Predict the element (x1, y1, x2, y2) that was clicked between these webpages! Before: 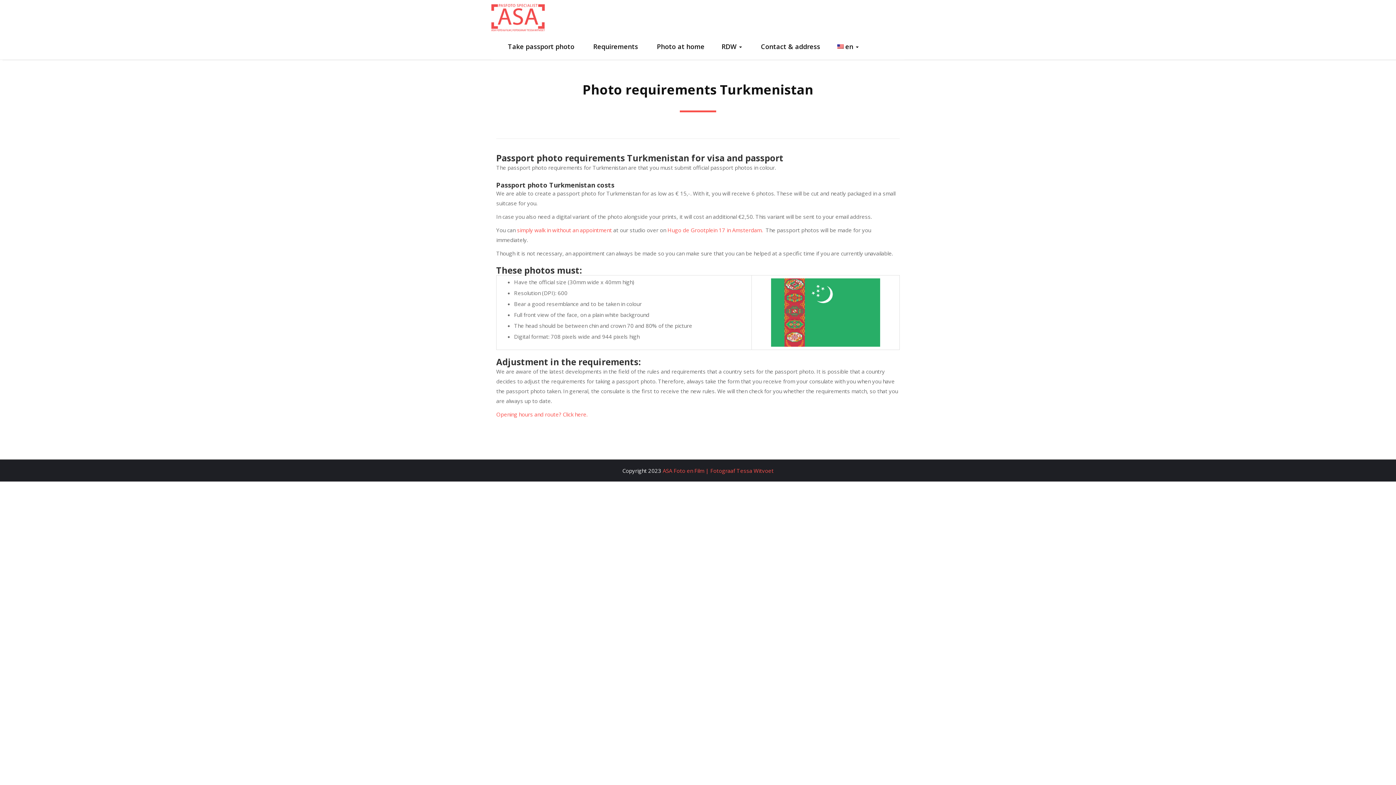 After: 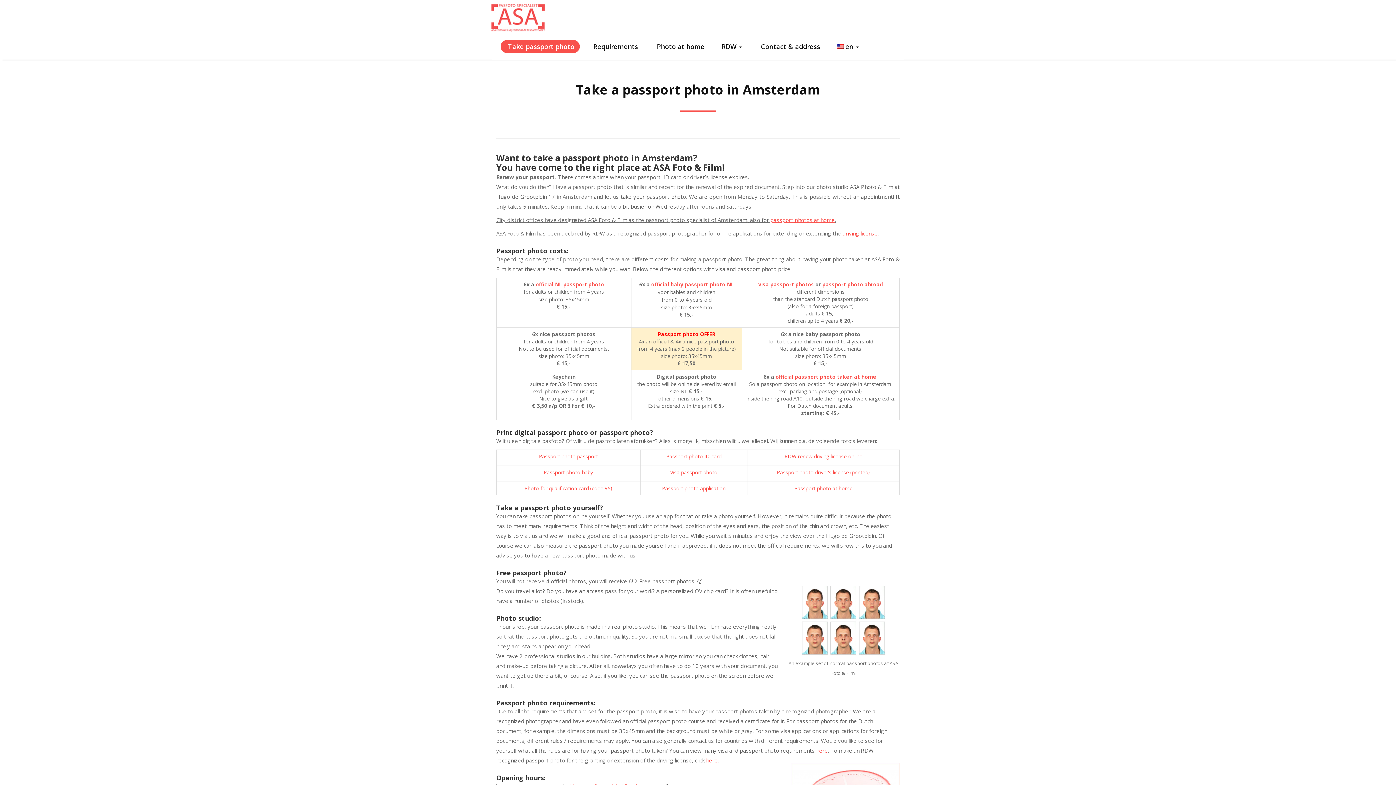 Action: label:  Take passport photo bbox: (500, 40, 580, 53)